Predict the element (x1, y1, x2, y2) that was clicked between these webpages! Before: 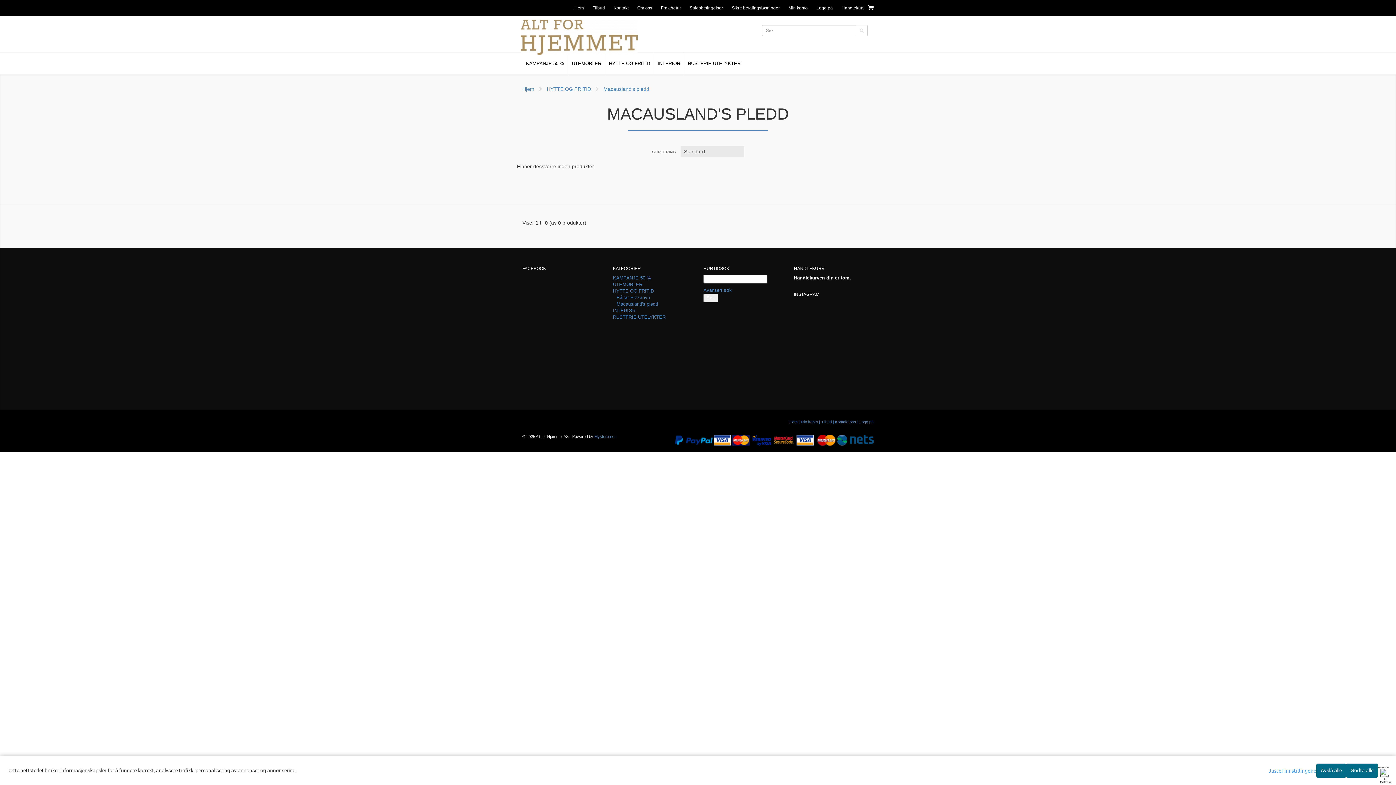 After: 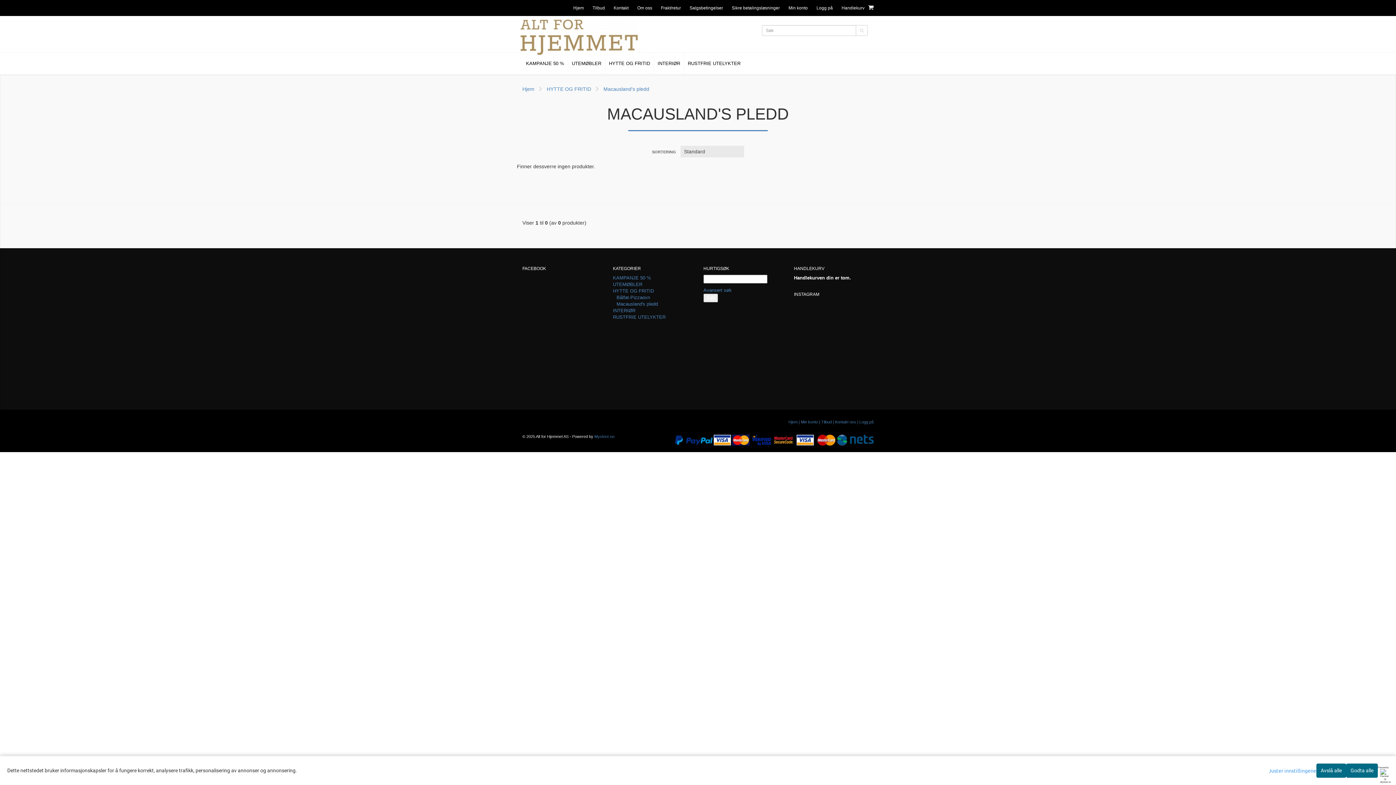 Action: label:   bbox: (713, 435, 732, 440)